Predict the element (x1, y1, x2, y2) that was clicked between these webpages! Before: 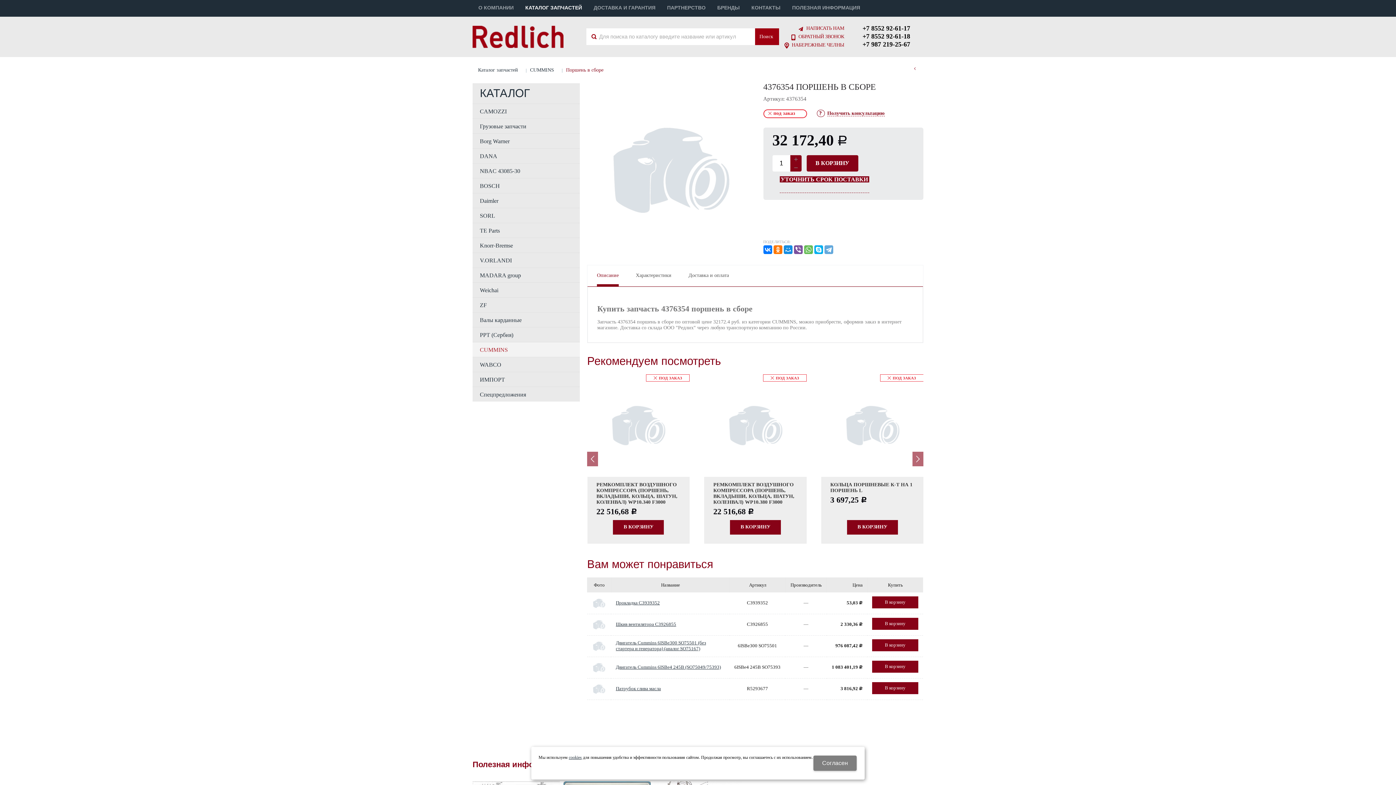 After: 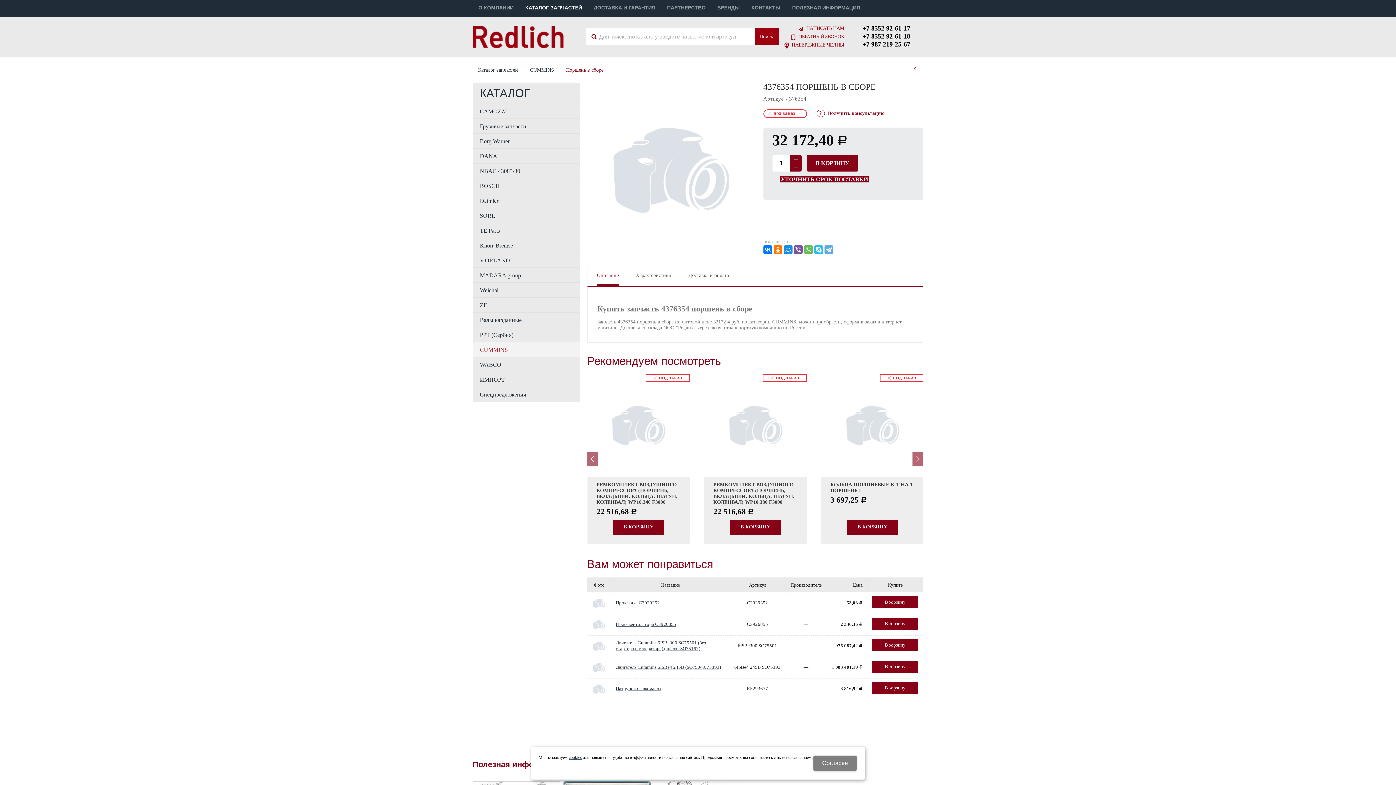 Action: bbox: (814, 245, 823, 254)